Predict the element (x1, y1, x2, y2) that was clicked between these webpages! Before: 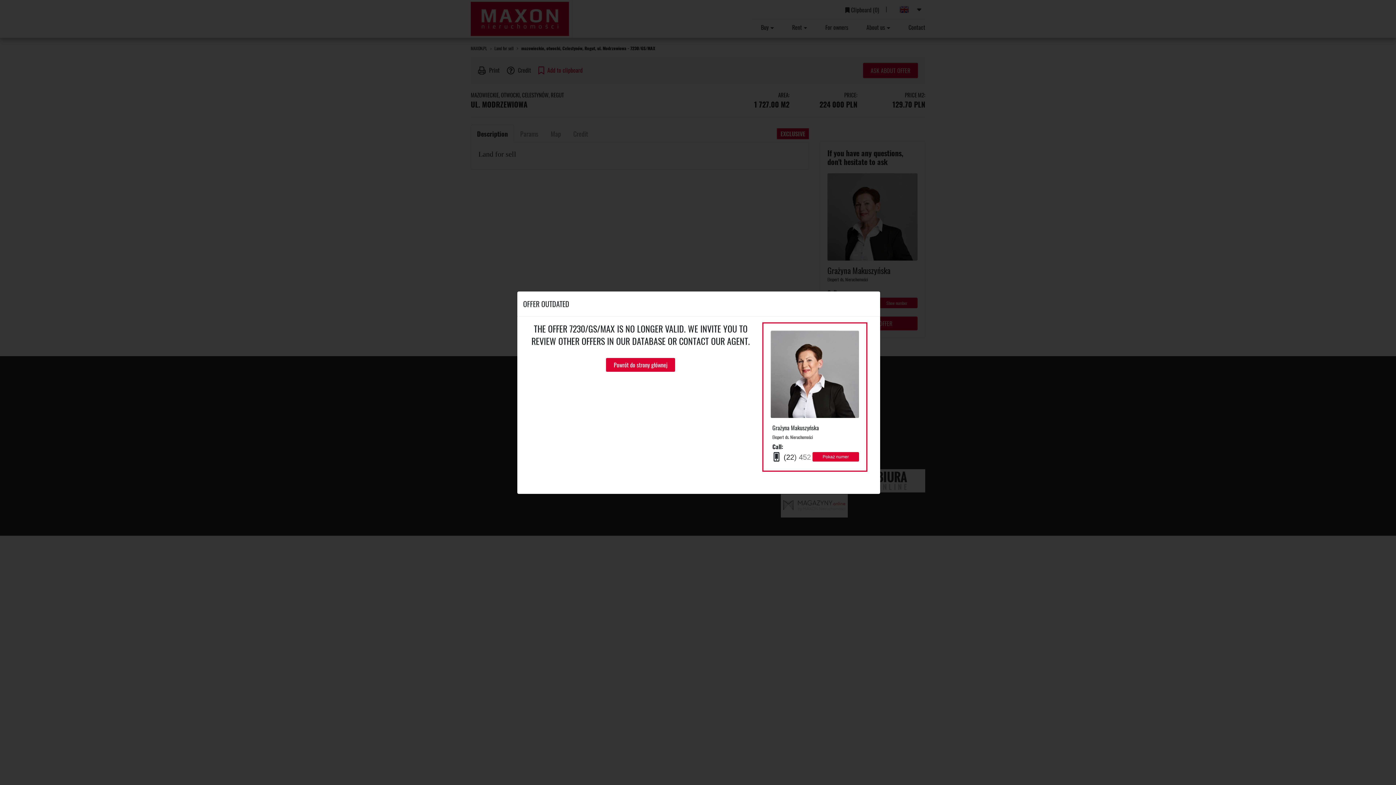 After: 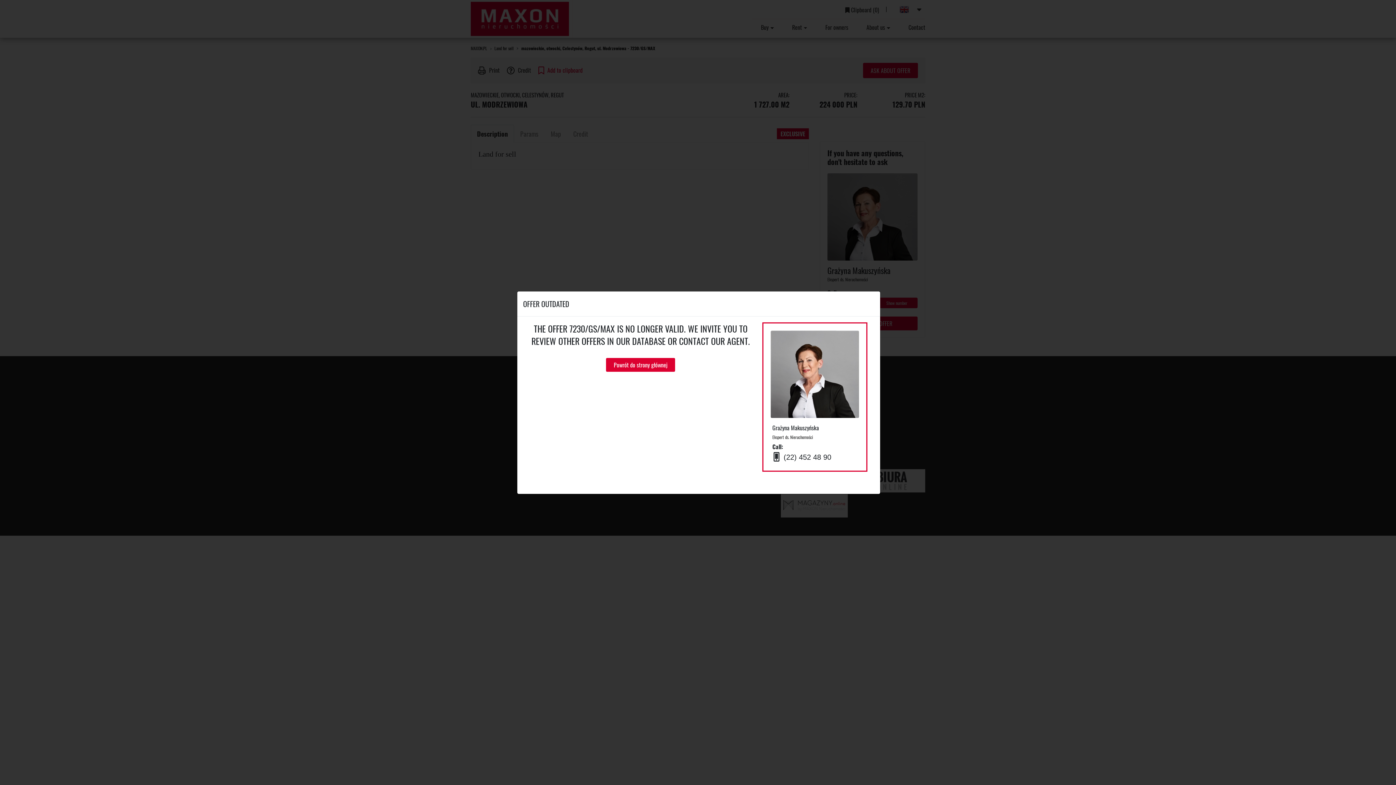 Action: label: Pokaż numer bbox: (812, 452, 859, 461)